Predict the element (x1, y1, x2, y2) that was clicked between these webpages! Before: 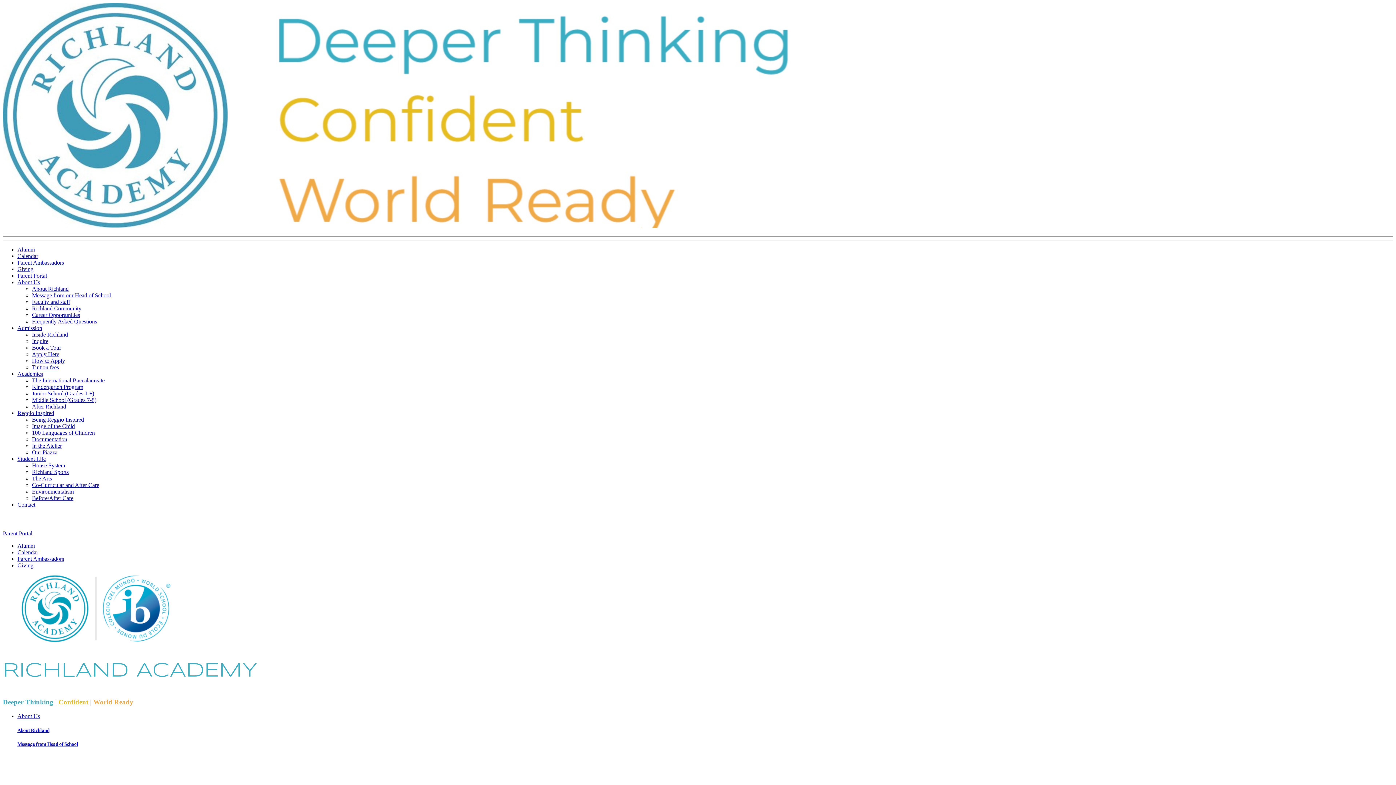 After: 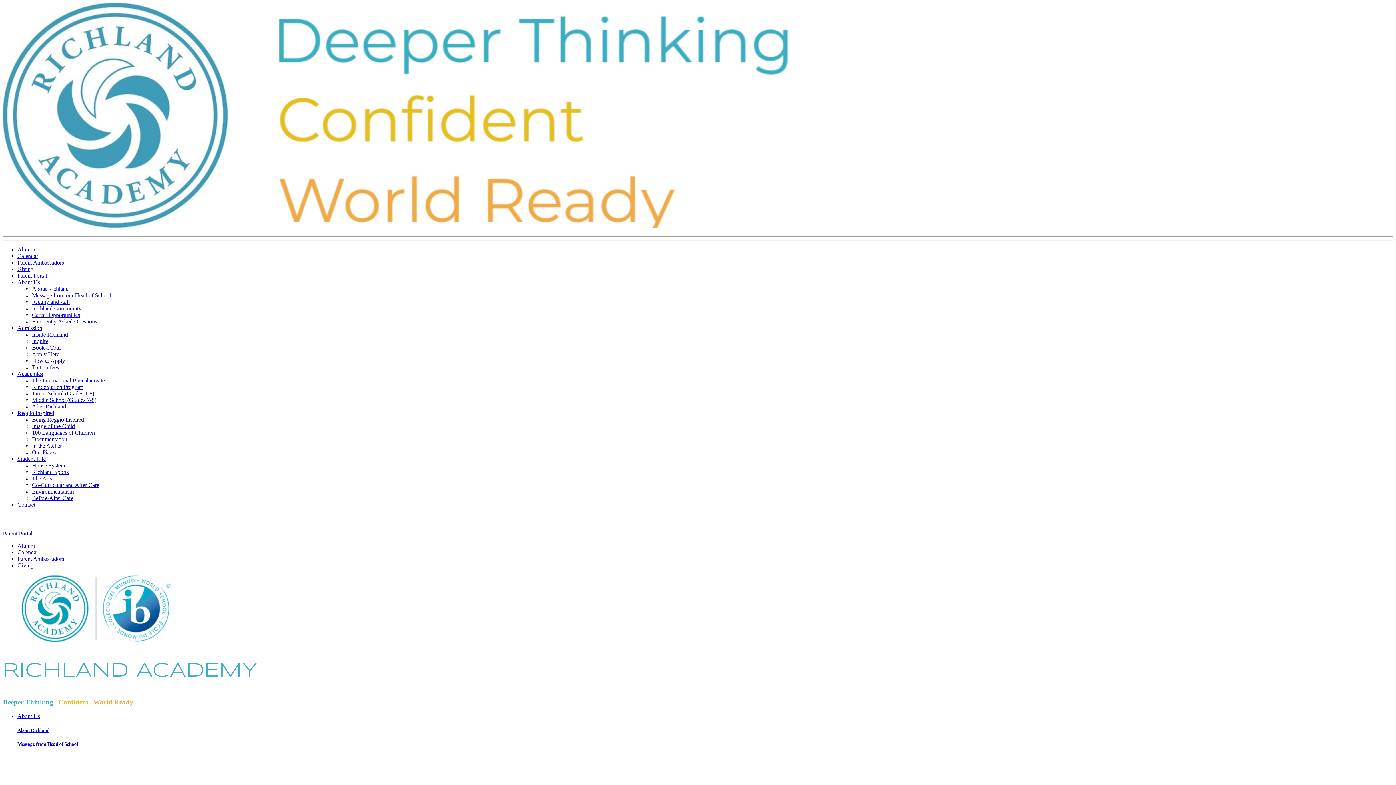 Action: label: After Richland bbox: (32, 403, 66, 409)